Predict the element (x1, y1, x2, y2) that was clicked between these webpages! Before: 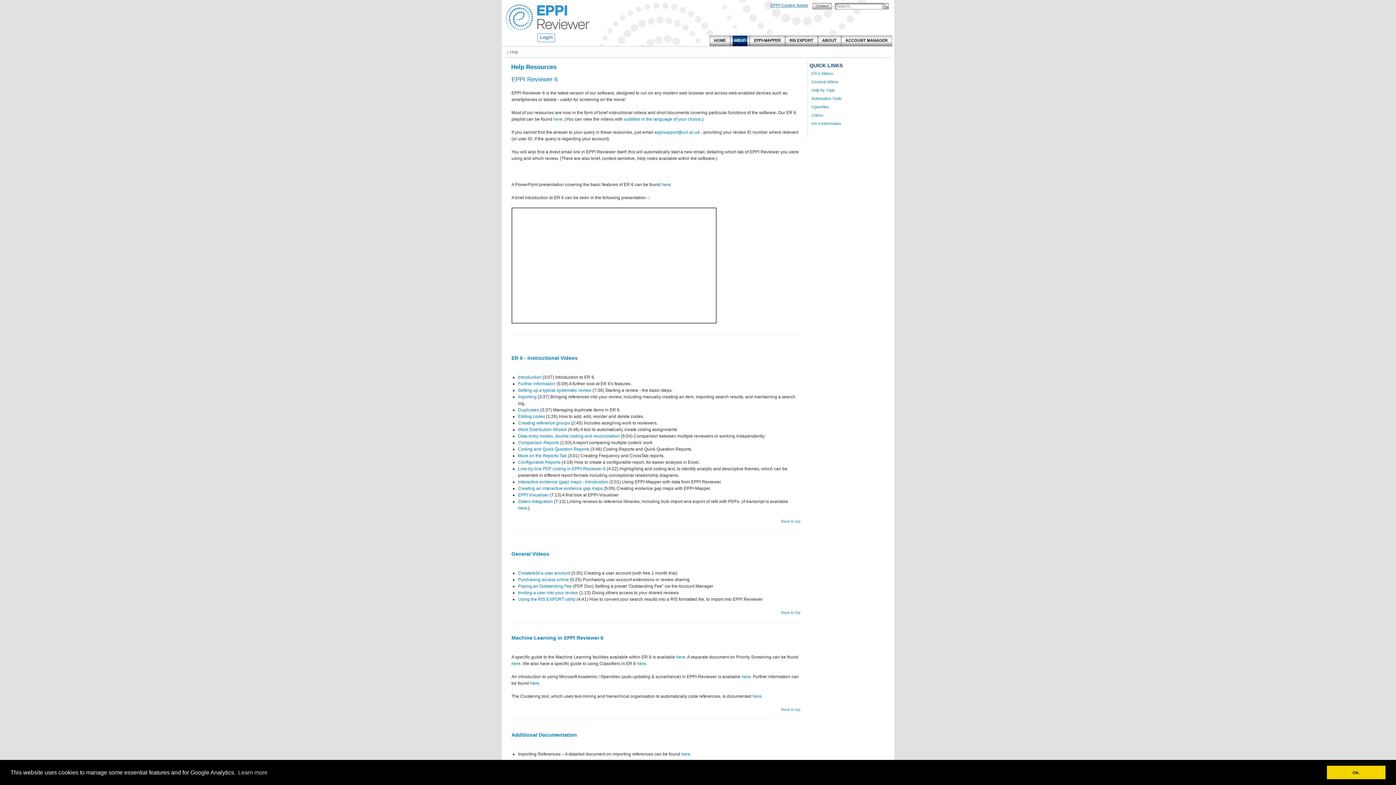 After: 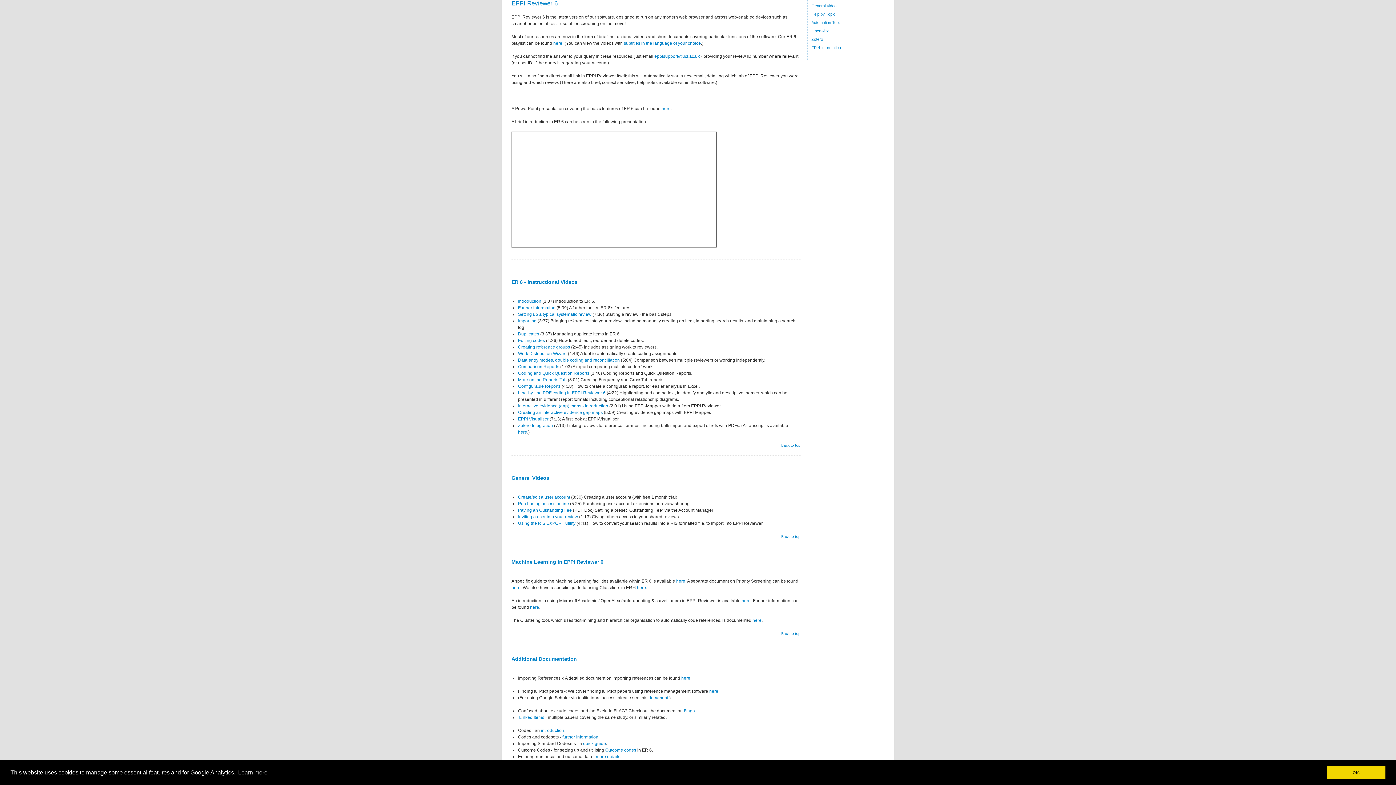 Action: label: Back to top bbox: (781, 707, 800, 712)